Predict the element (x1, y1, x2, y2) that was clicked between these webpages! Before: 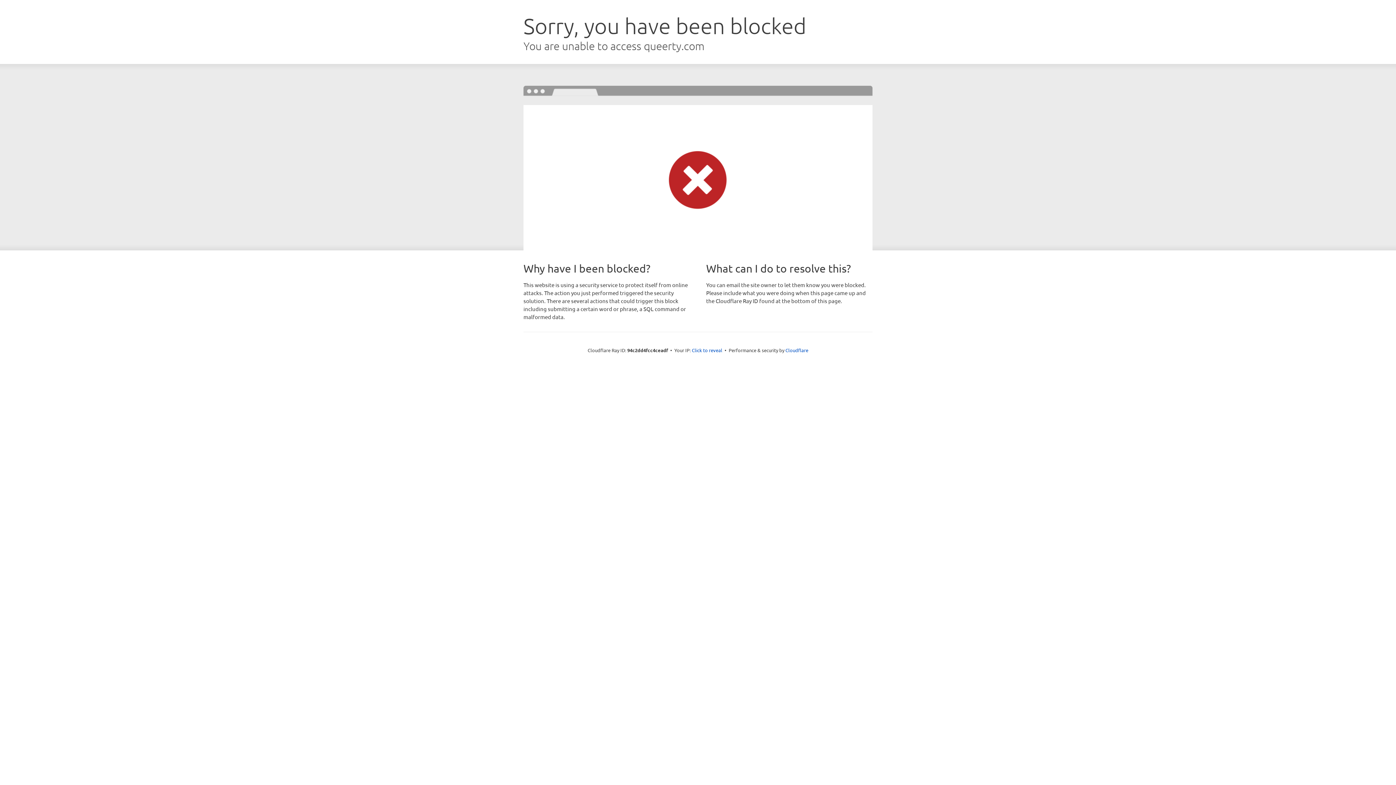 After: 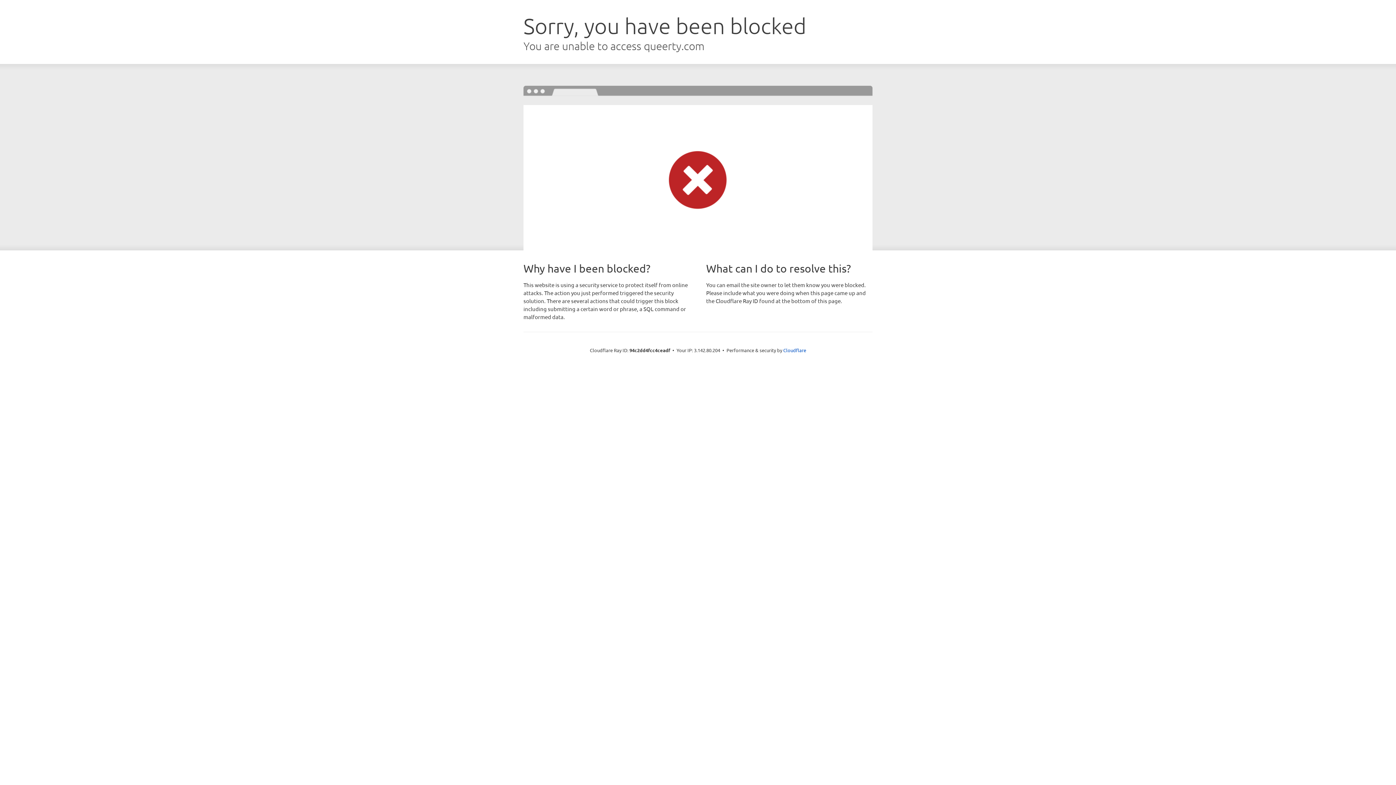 Action: label: Click to reveal bbox: (692, 346, 722, 353)